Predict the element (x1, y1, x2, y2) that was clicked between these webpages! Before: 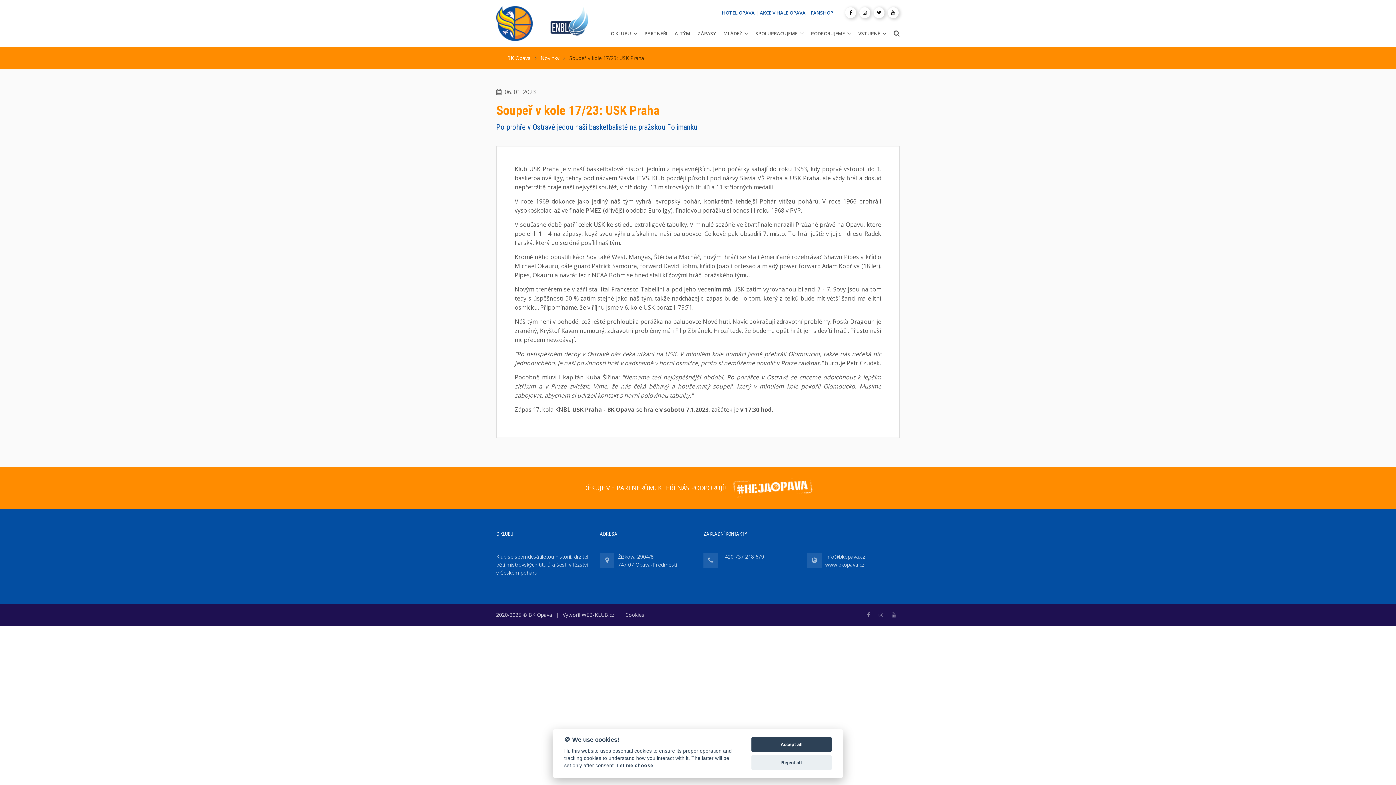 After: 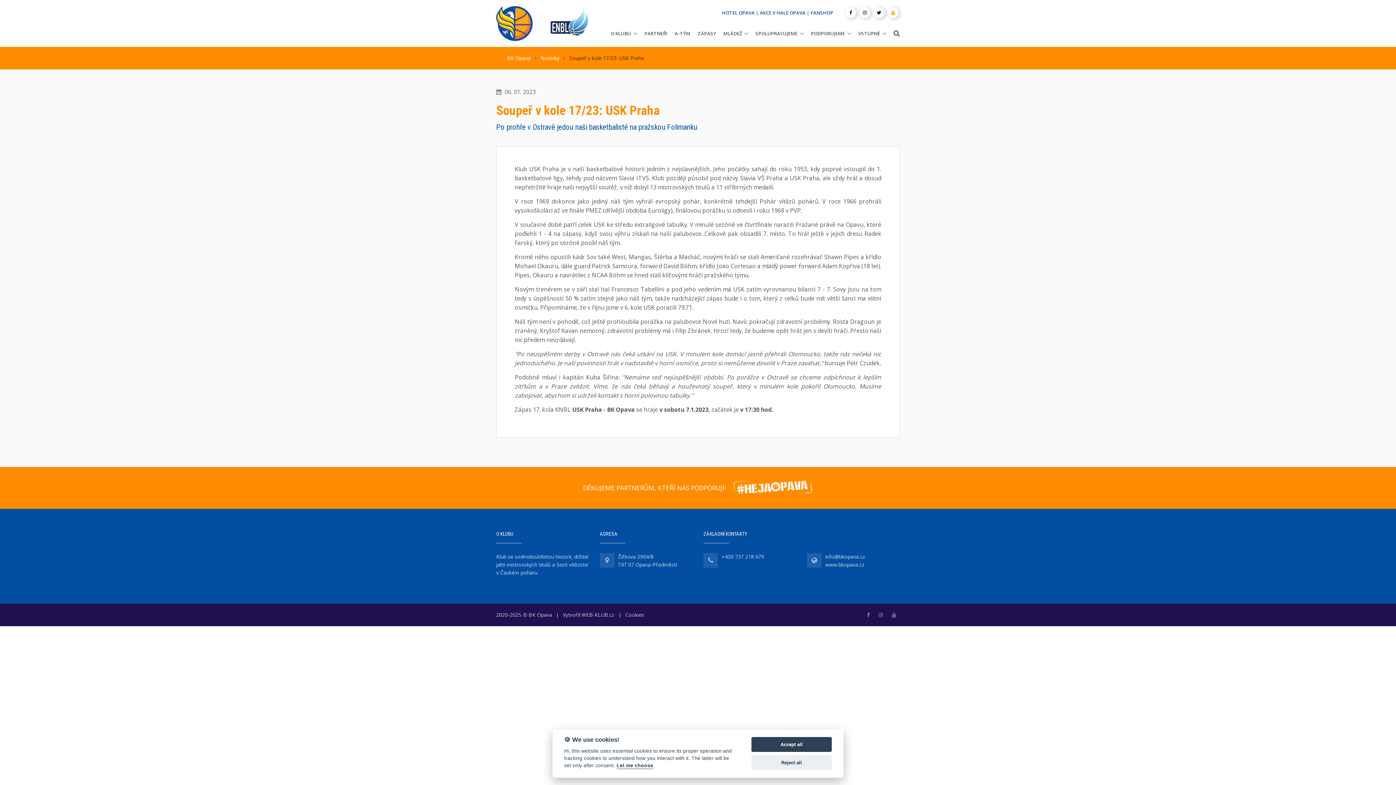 Action: bbox: (888, 7, 898, 18)